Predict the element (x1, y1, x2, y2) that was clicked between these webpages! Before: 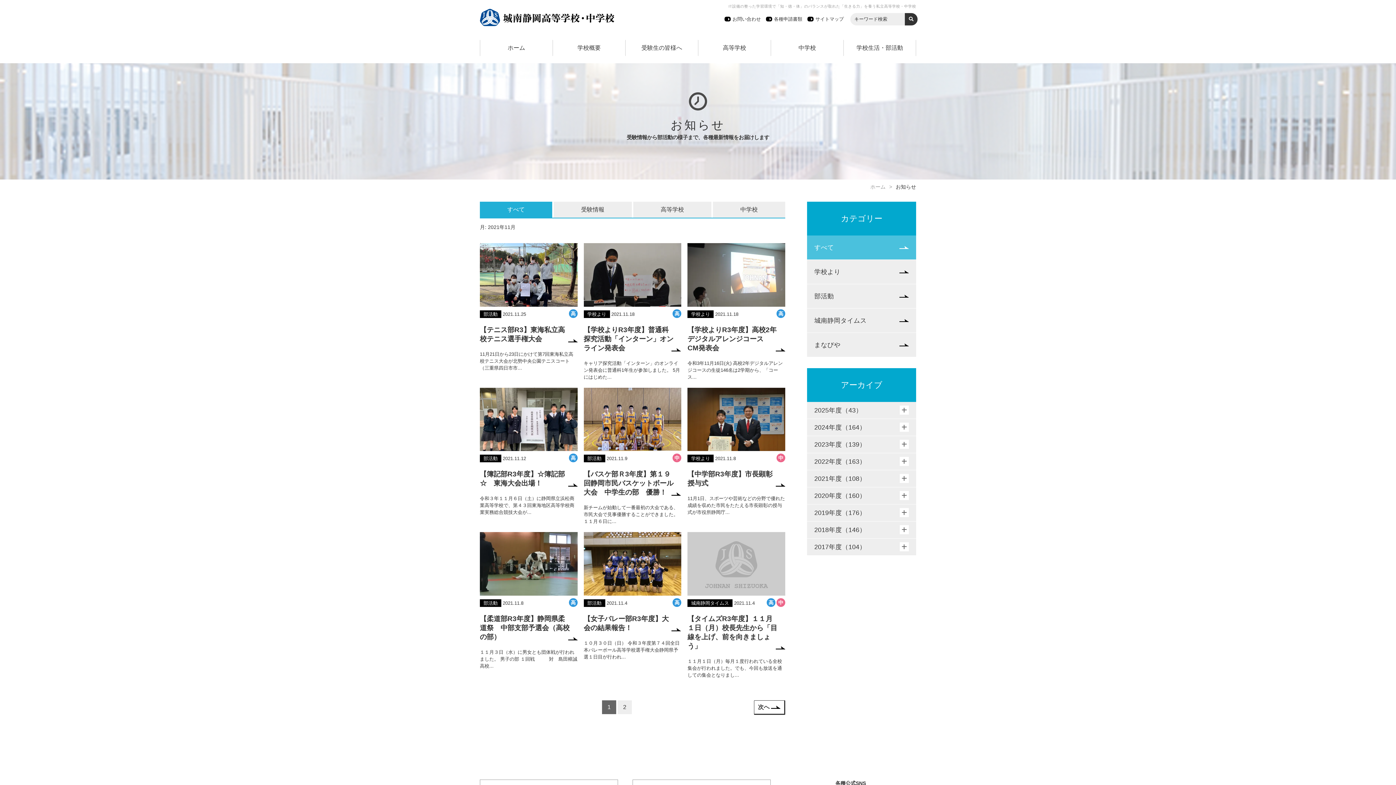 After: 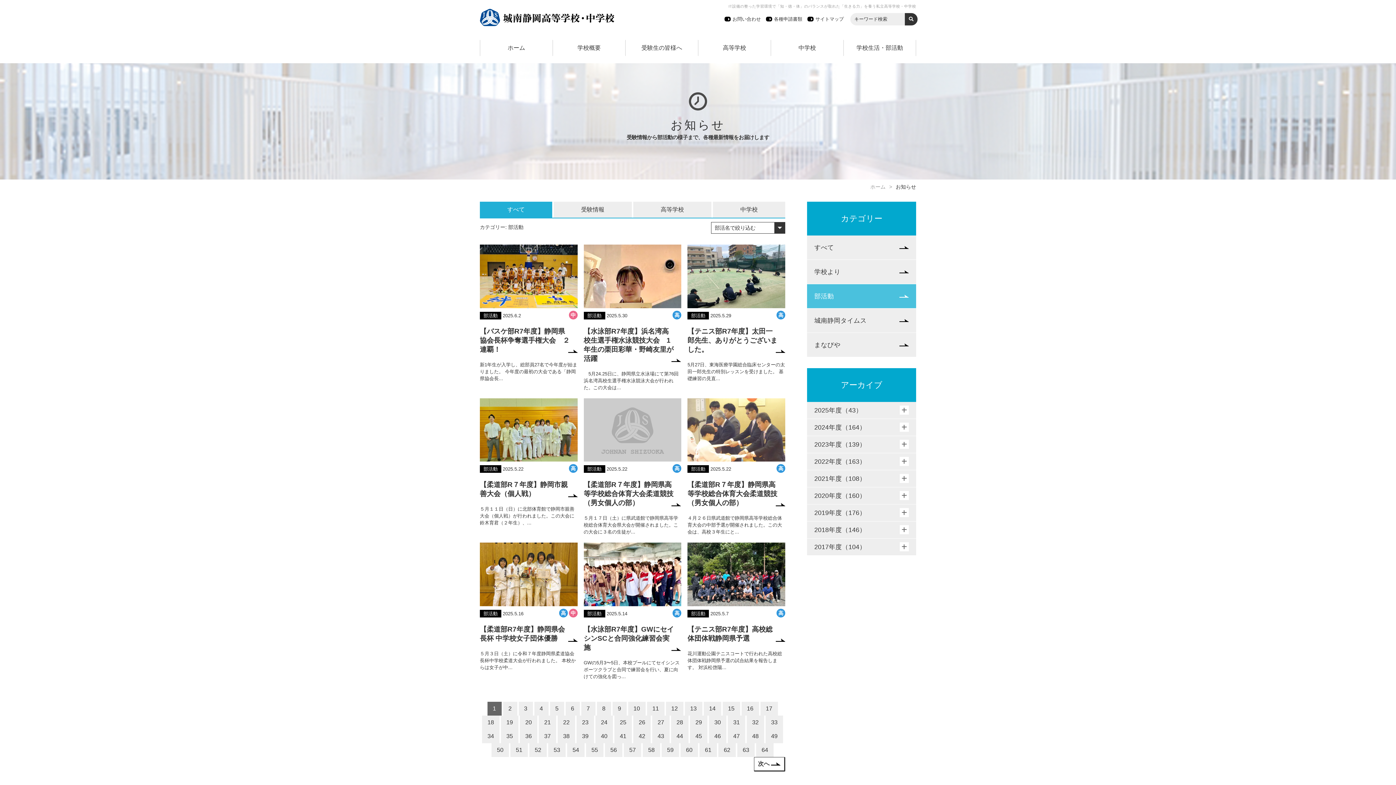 Action: bbox: (807, 284, 916, 308) label: 部活動